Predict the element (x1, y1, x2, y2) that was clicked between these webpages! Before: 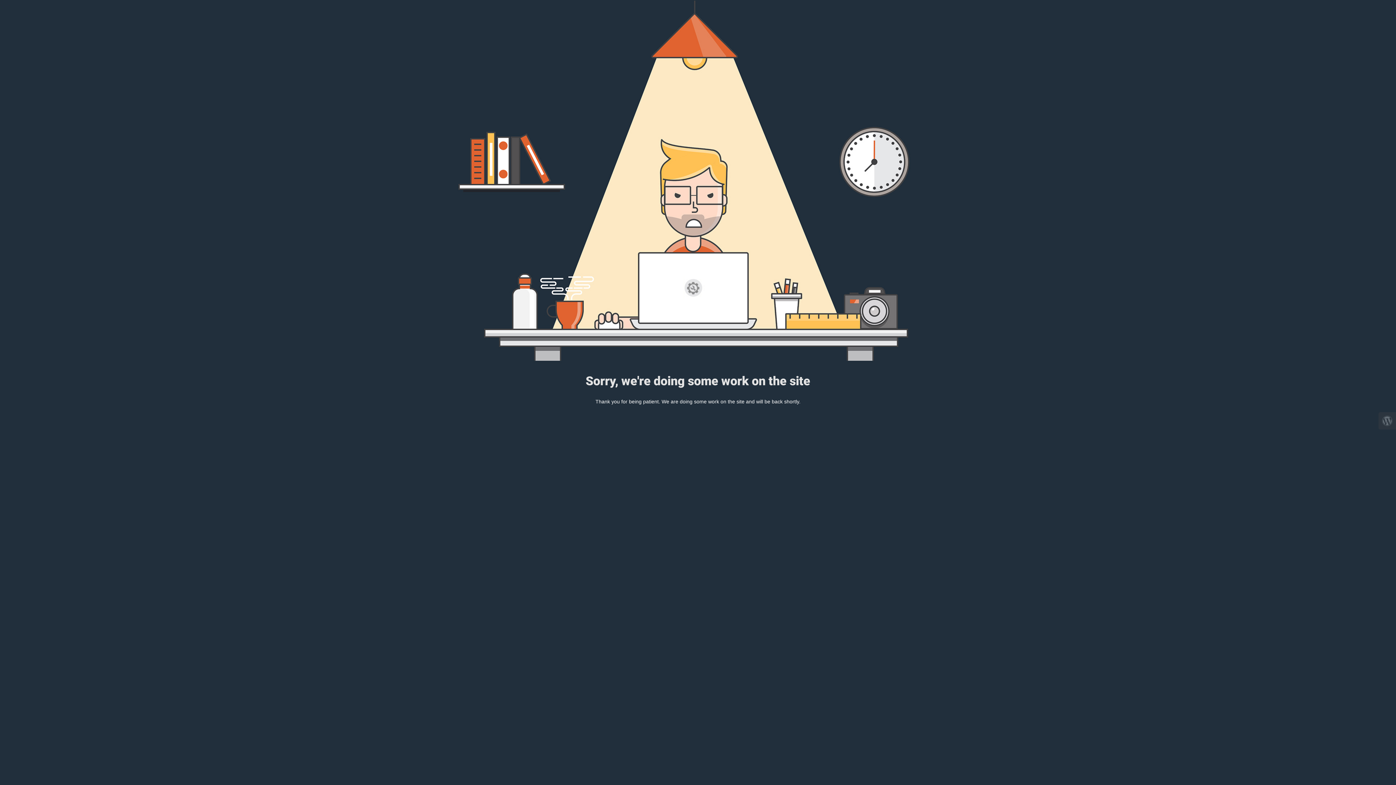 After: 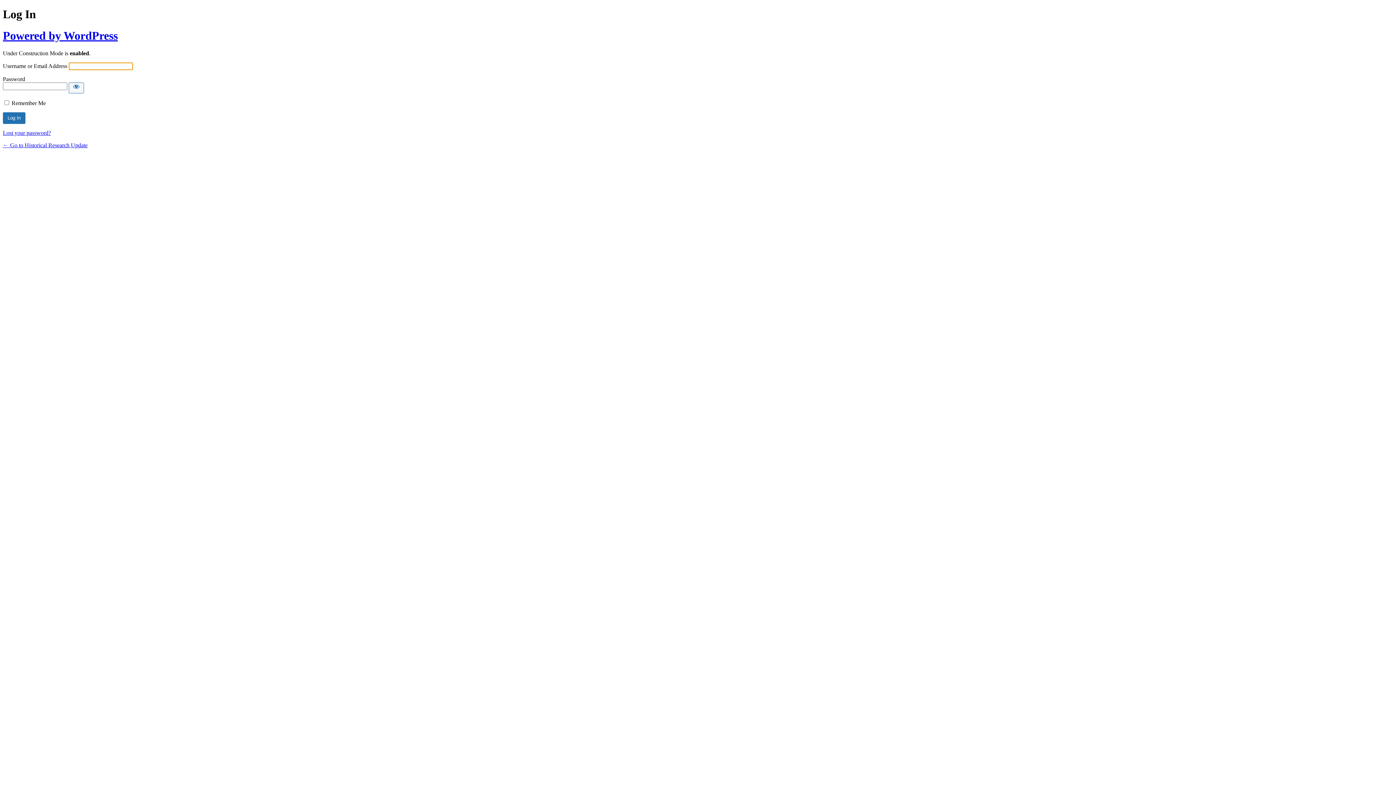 Action: bbox: (1378, 412, 1396, 429)